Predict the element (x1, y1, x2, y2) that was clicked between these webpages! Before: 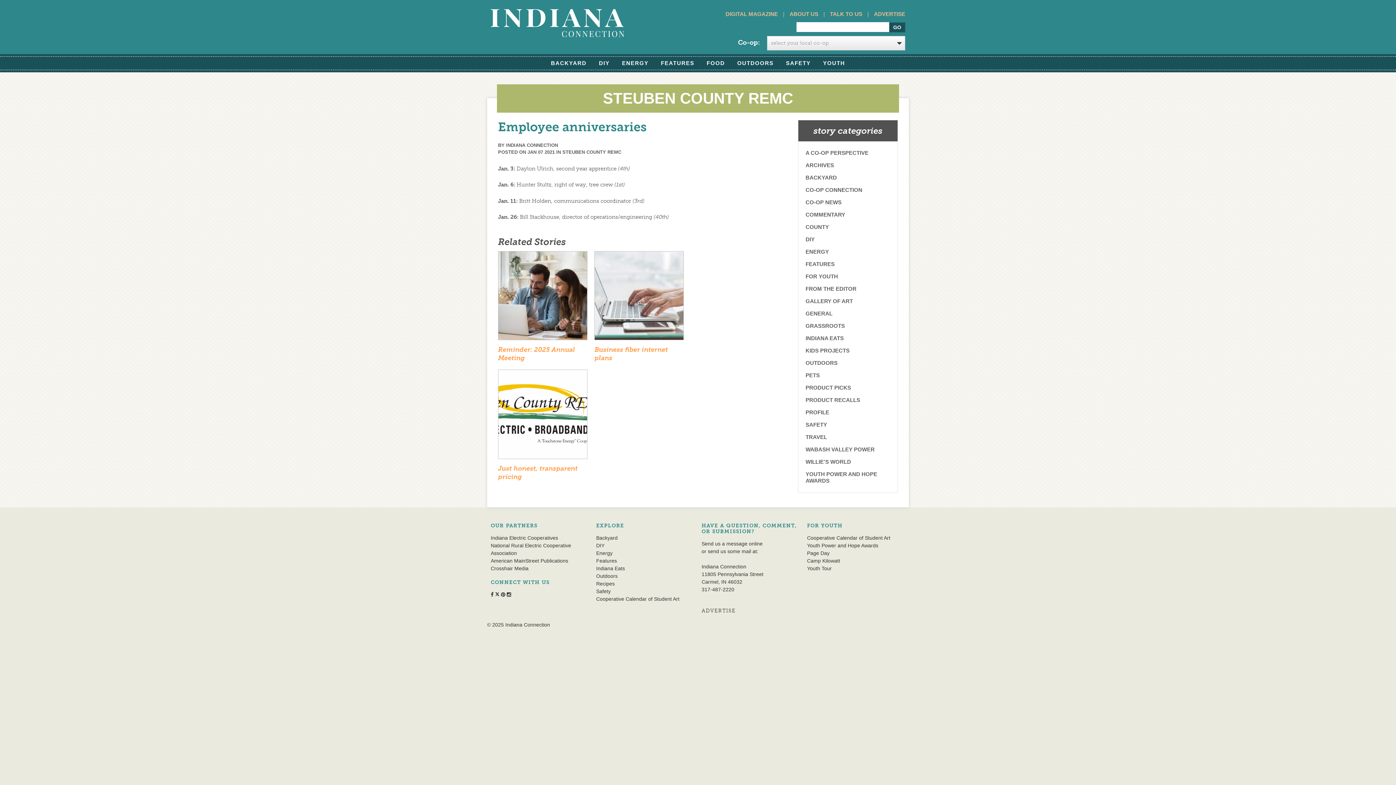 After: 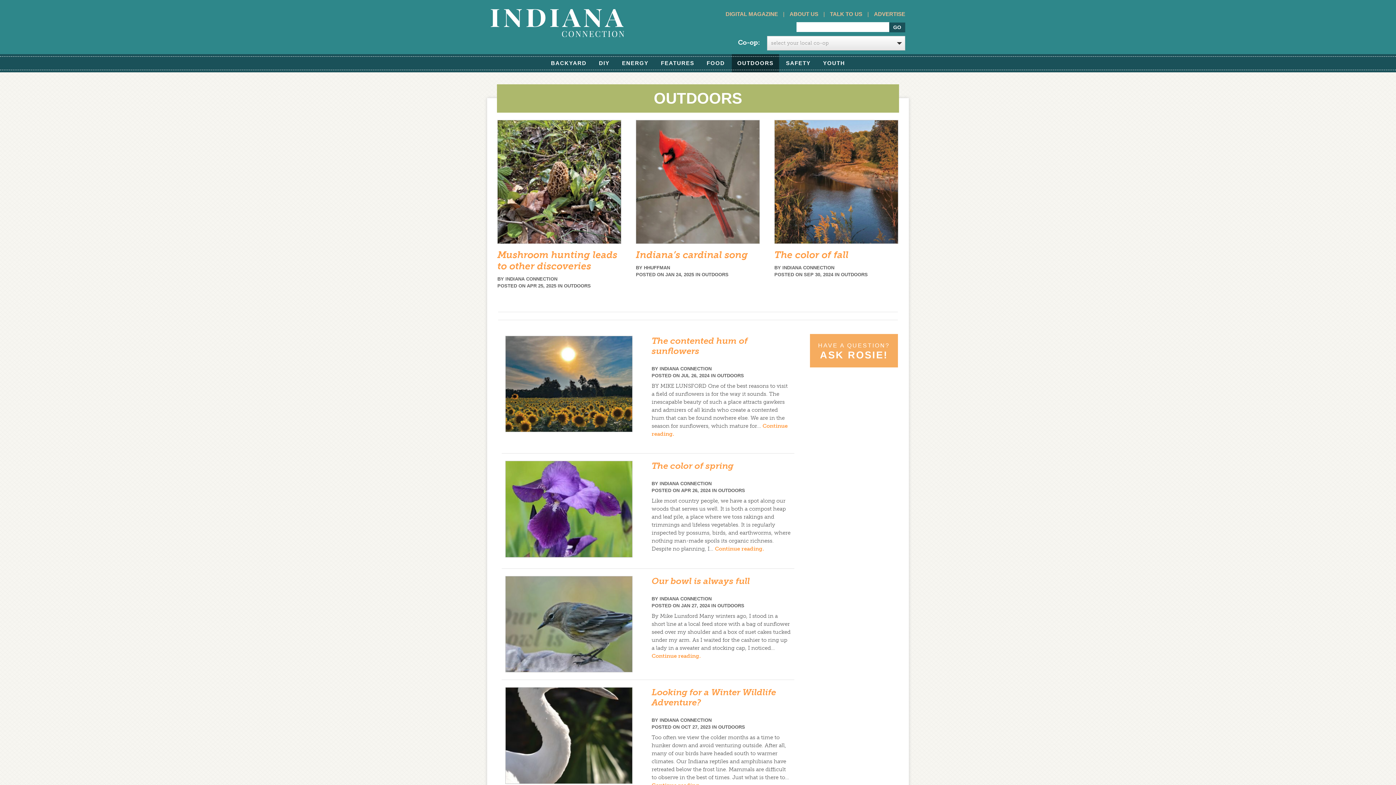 Action: bbox: (798, 356, 897, 369) label: OUTDOORS